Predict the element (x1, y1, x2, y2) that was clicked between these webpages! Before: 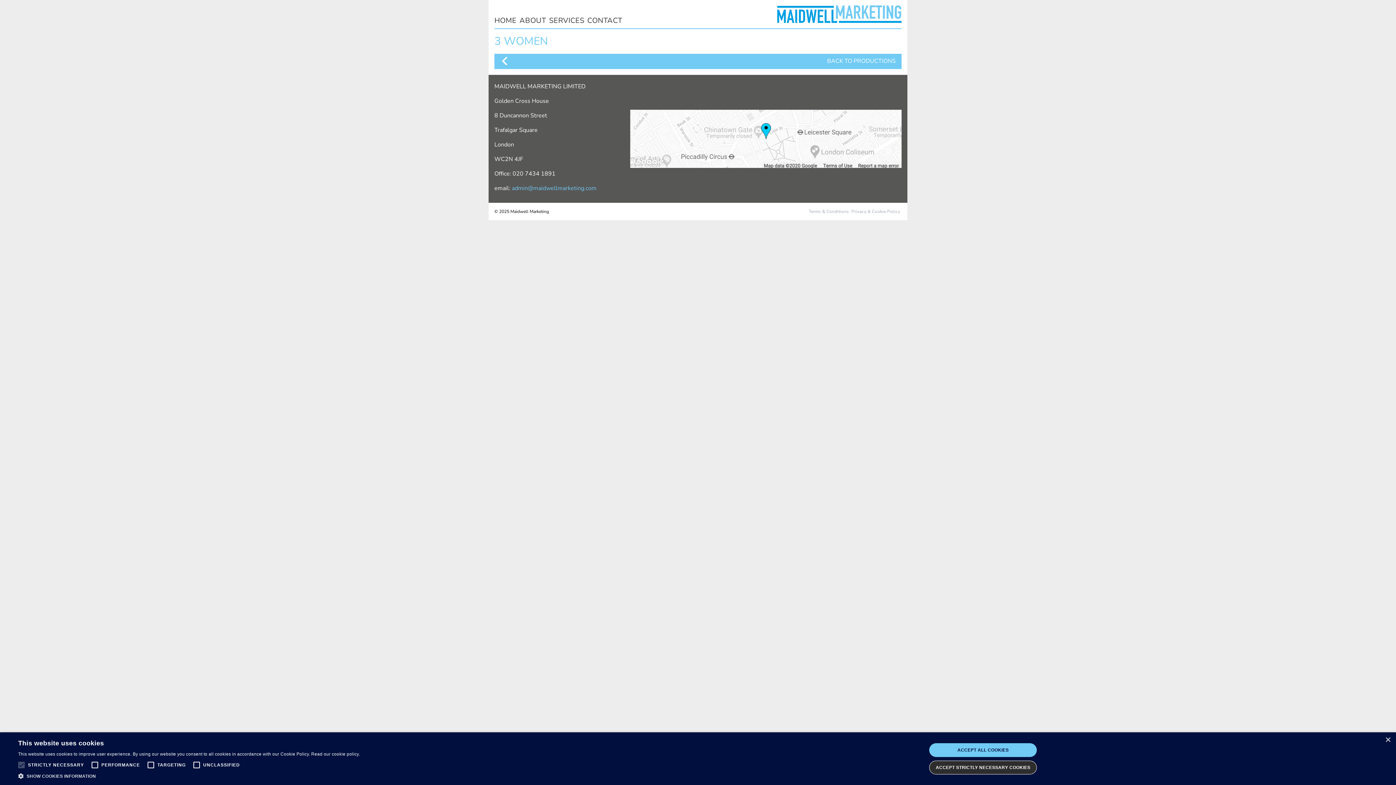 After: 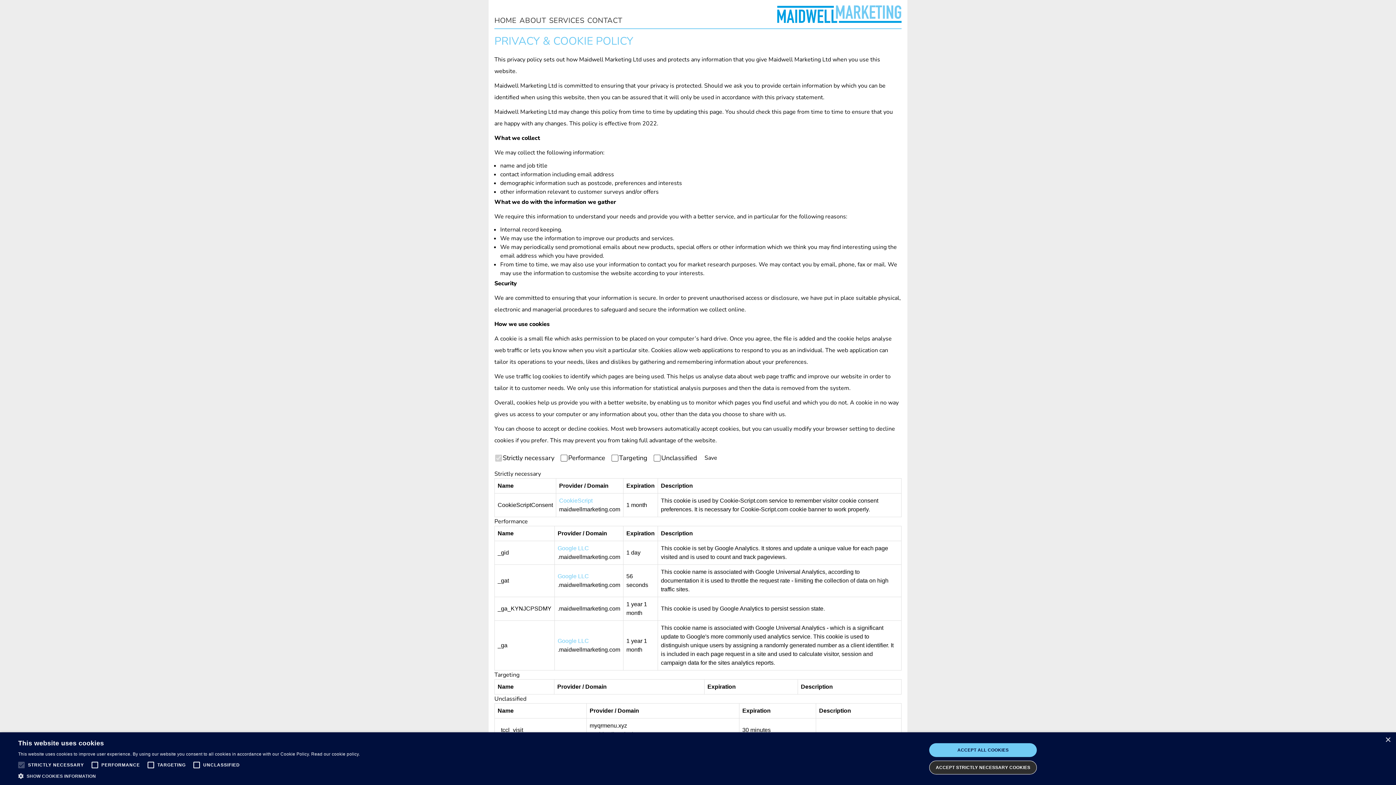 Action: label: Read our cookie policy. bbox: (311, 752, 359, 757)